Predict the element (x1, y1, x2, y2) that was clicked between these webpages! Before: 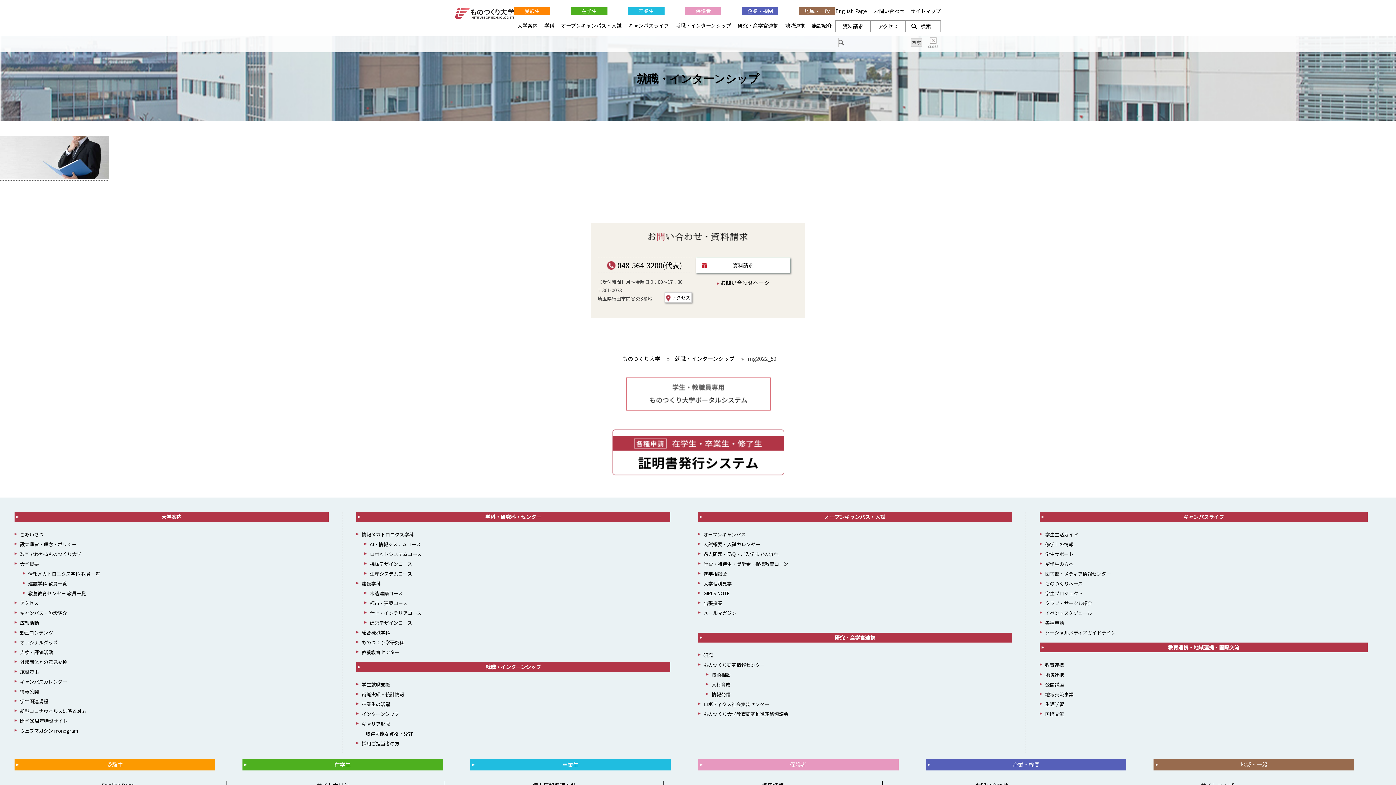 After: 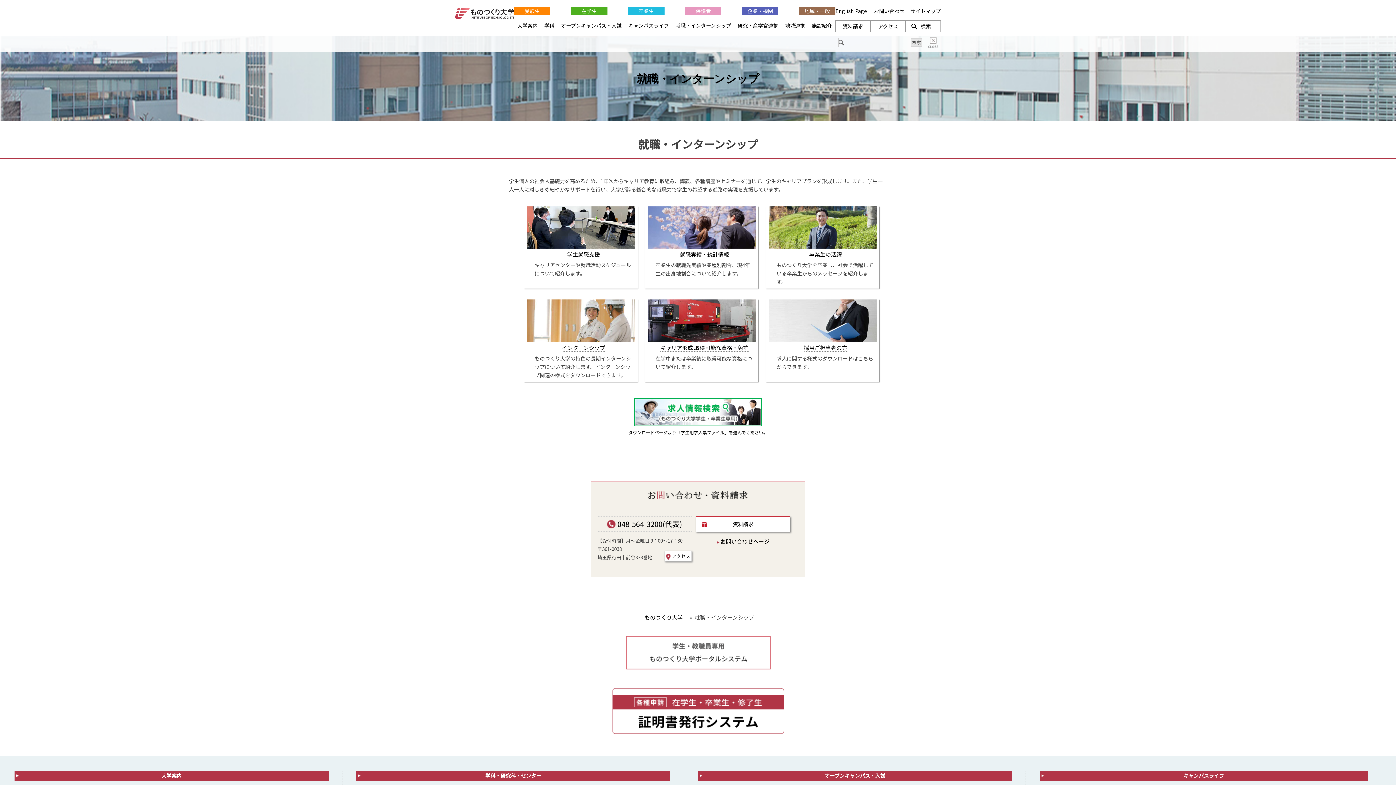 Action: label: 就職・インターンシップ bbox: (356, 662, 670, 672)